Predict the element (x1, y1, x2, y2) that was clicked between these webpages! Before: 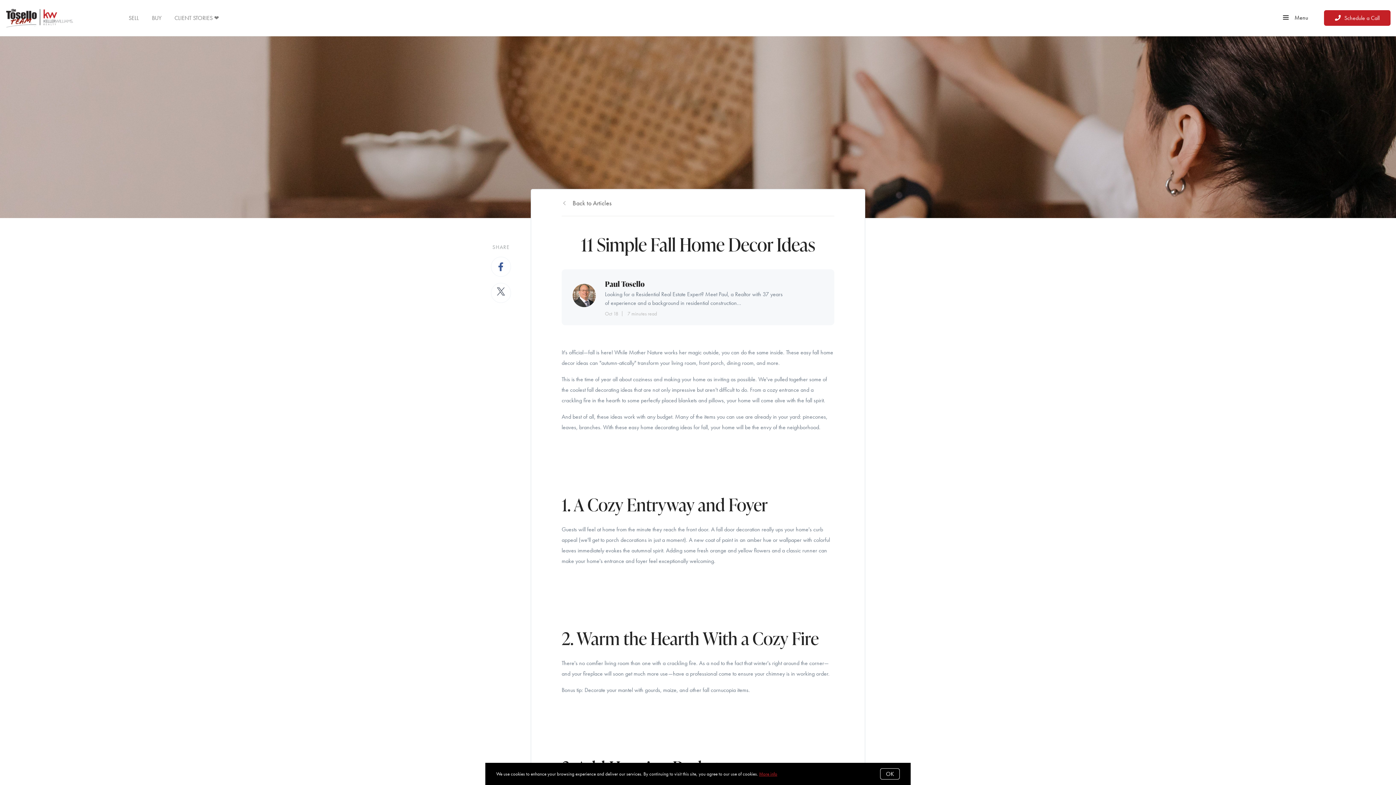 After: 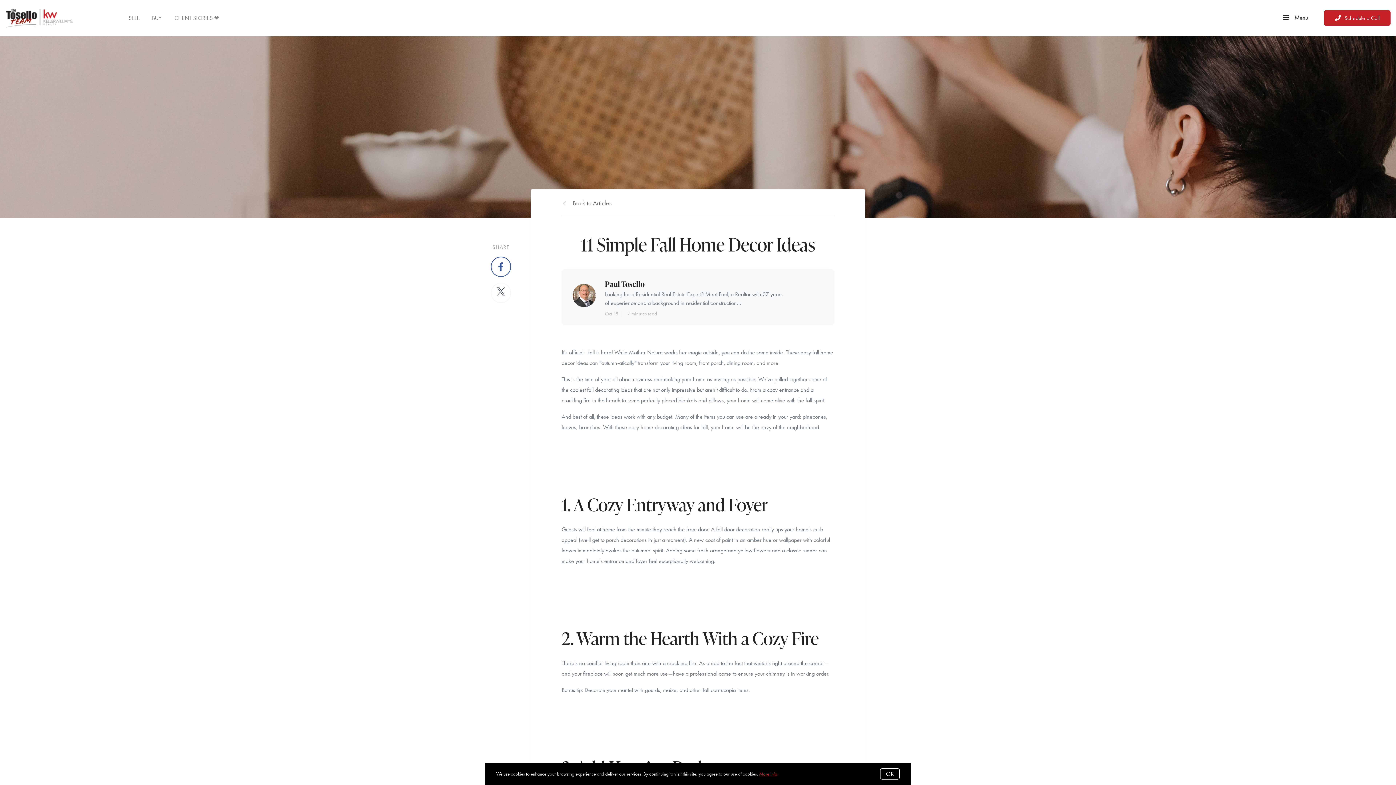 Action: bbox: (490, 256, 511, 277)